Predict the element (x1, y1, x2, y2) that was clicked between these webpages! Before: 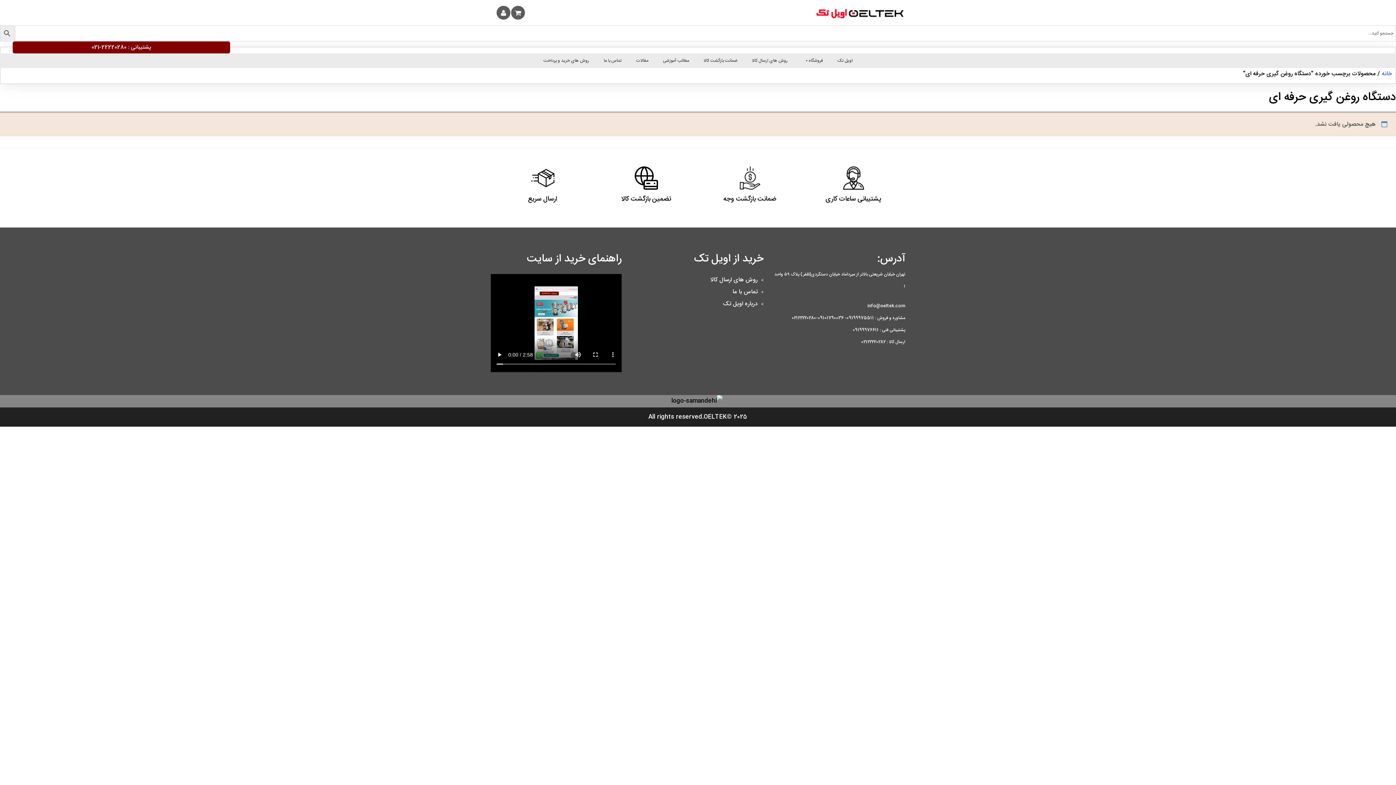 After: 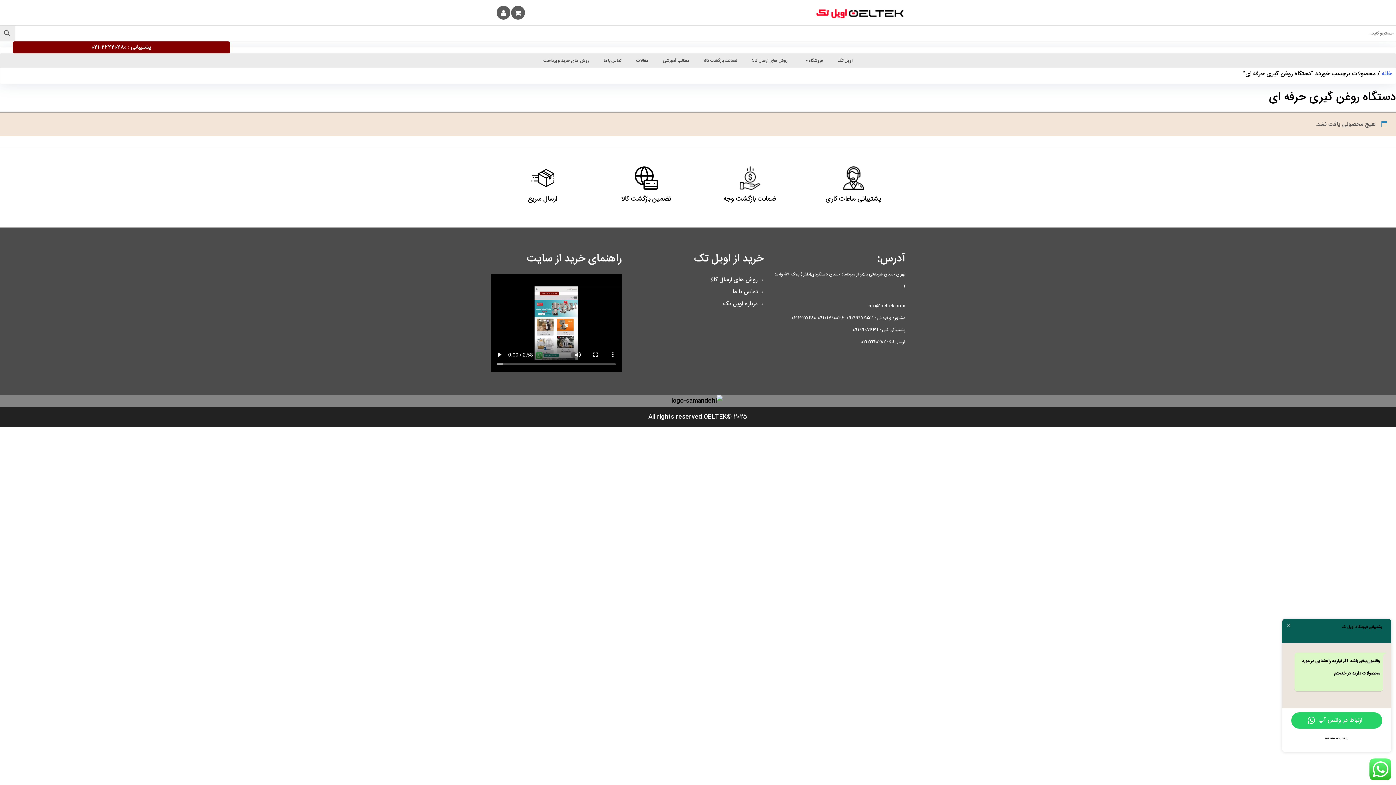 Action: label: فروشگاه bbox: (795, 53, 830, 68)